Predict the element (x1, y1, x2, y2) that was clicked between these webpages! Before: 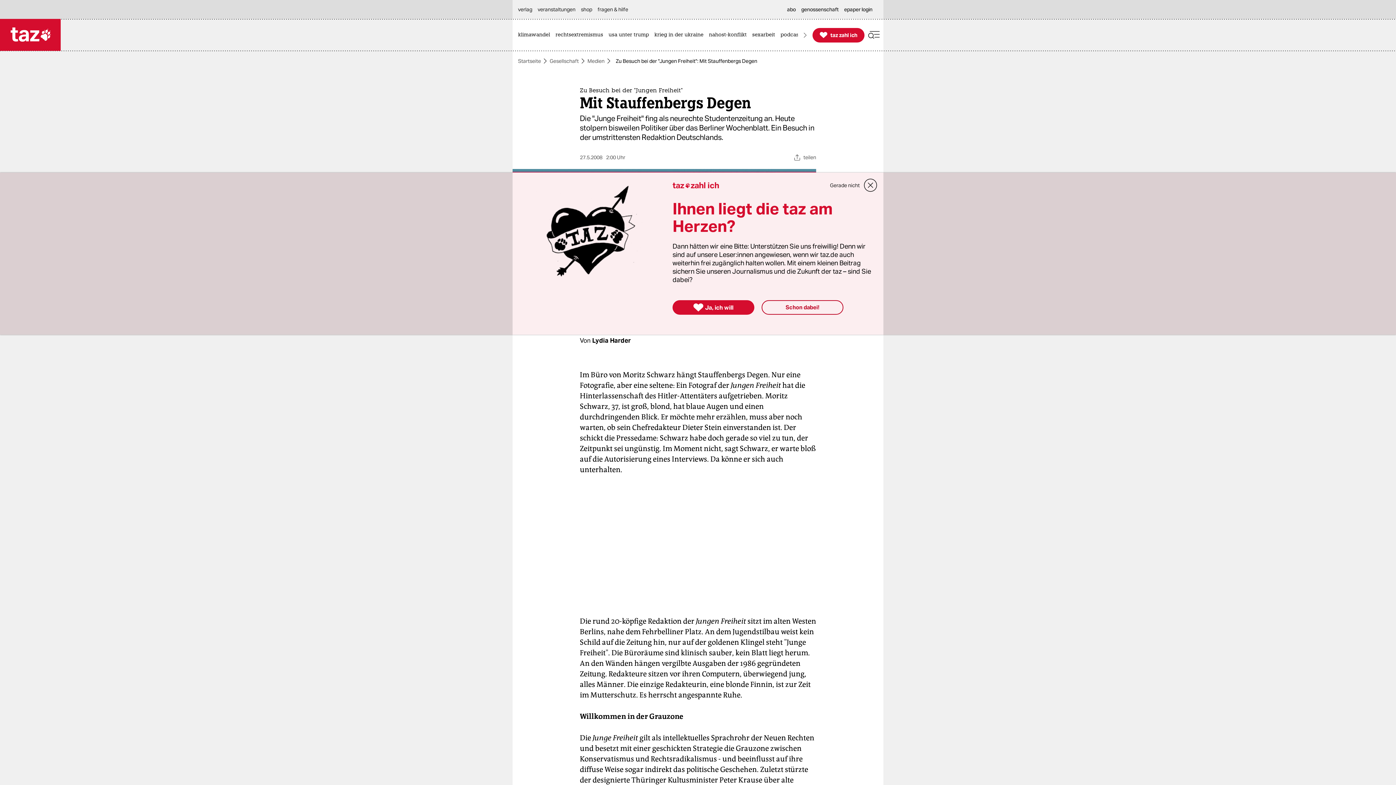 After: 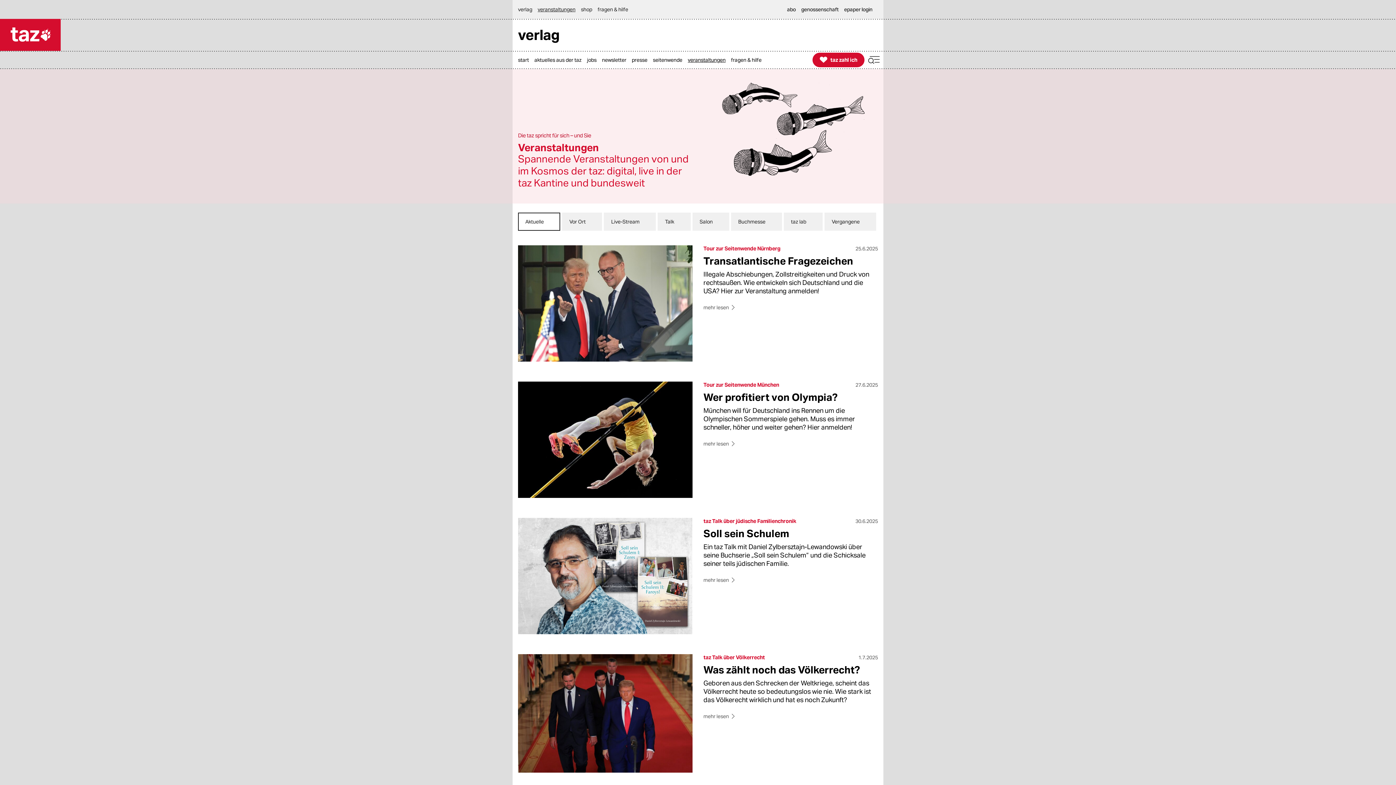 Action: label: veranstaltungen bbox: (537, 0, 579, 18)